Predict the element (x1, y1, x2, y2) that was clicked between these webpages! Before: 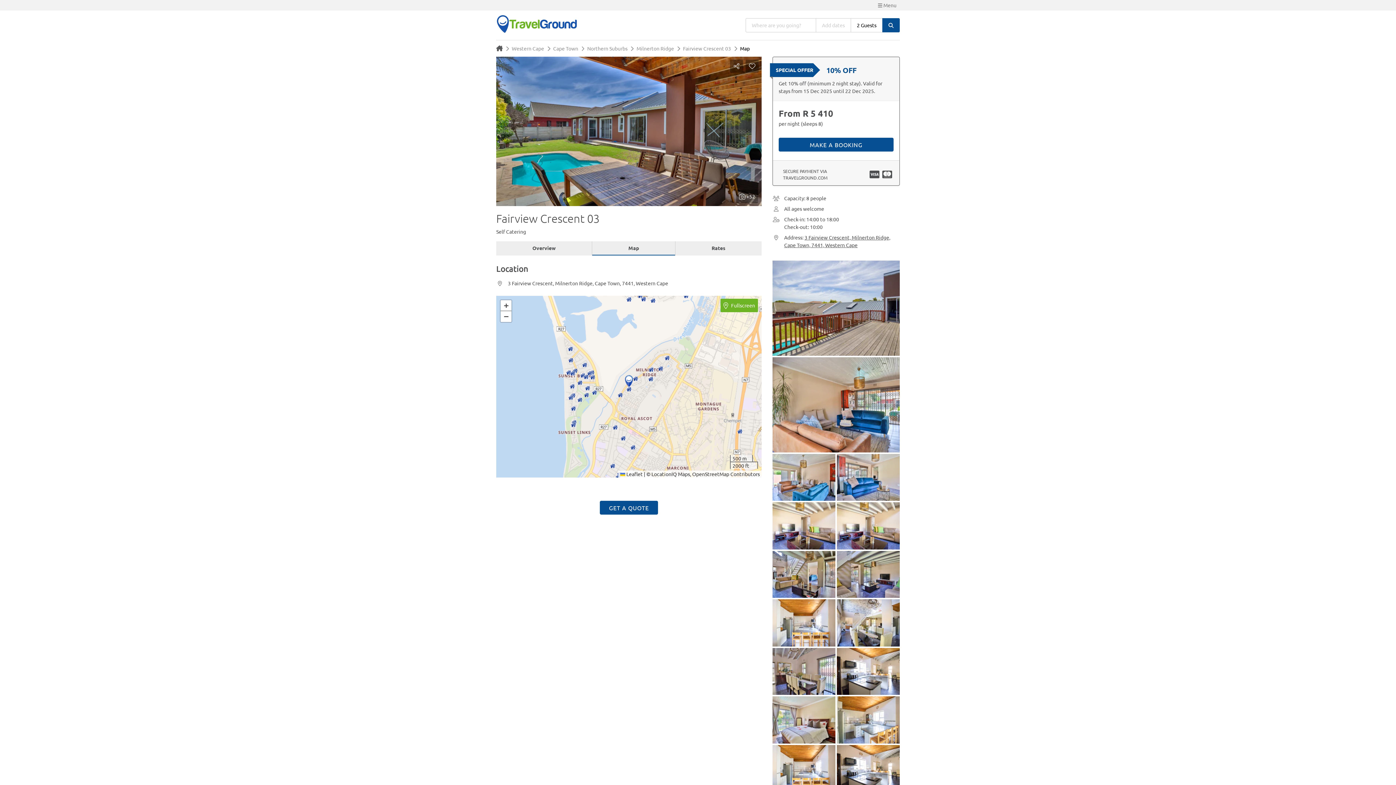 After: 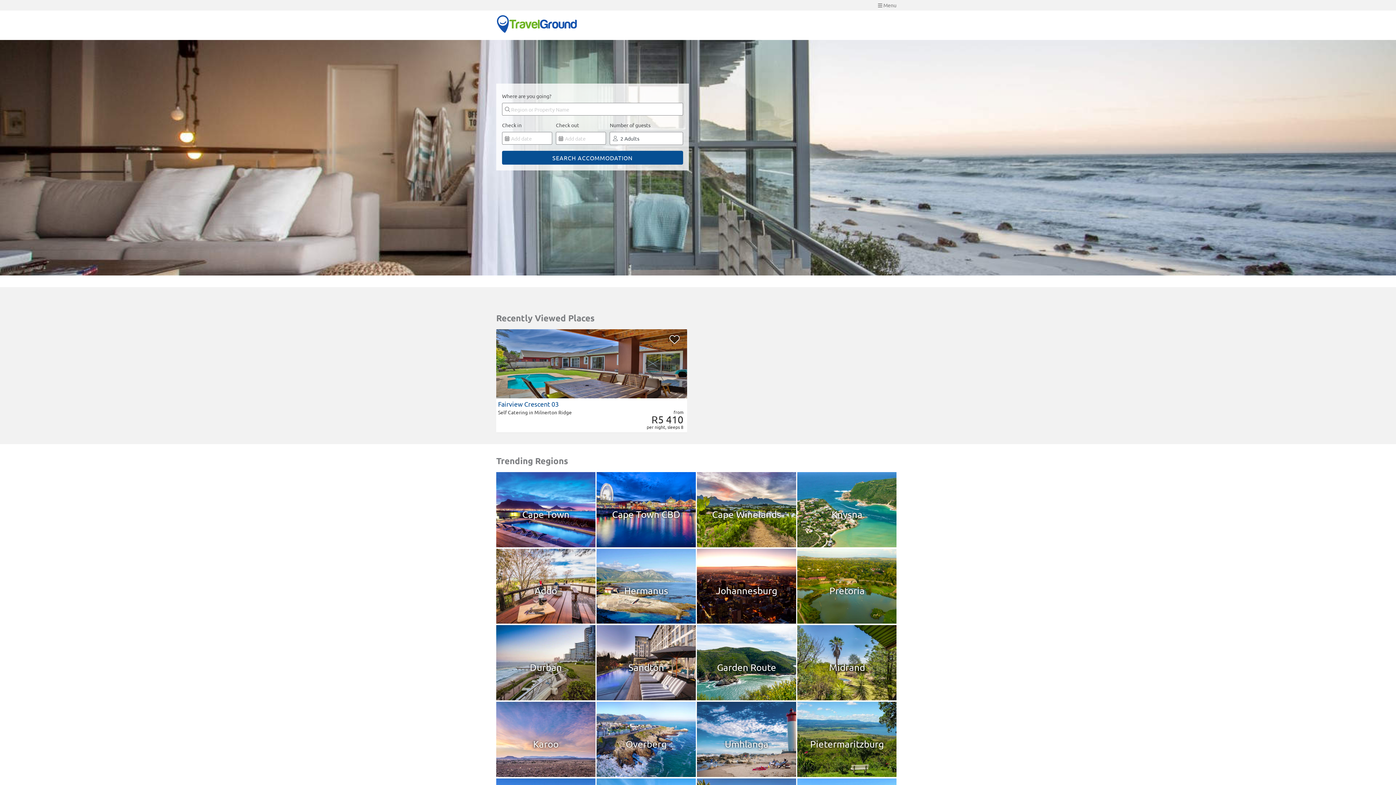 Action: bbox: (496, 45, 502, 51)